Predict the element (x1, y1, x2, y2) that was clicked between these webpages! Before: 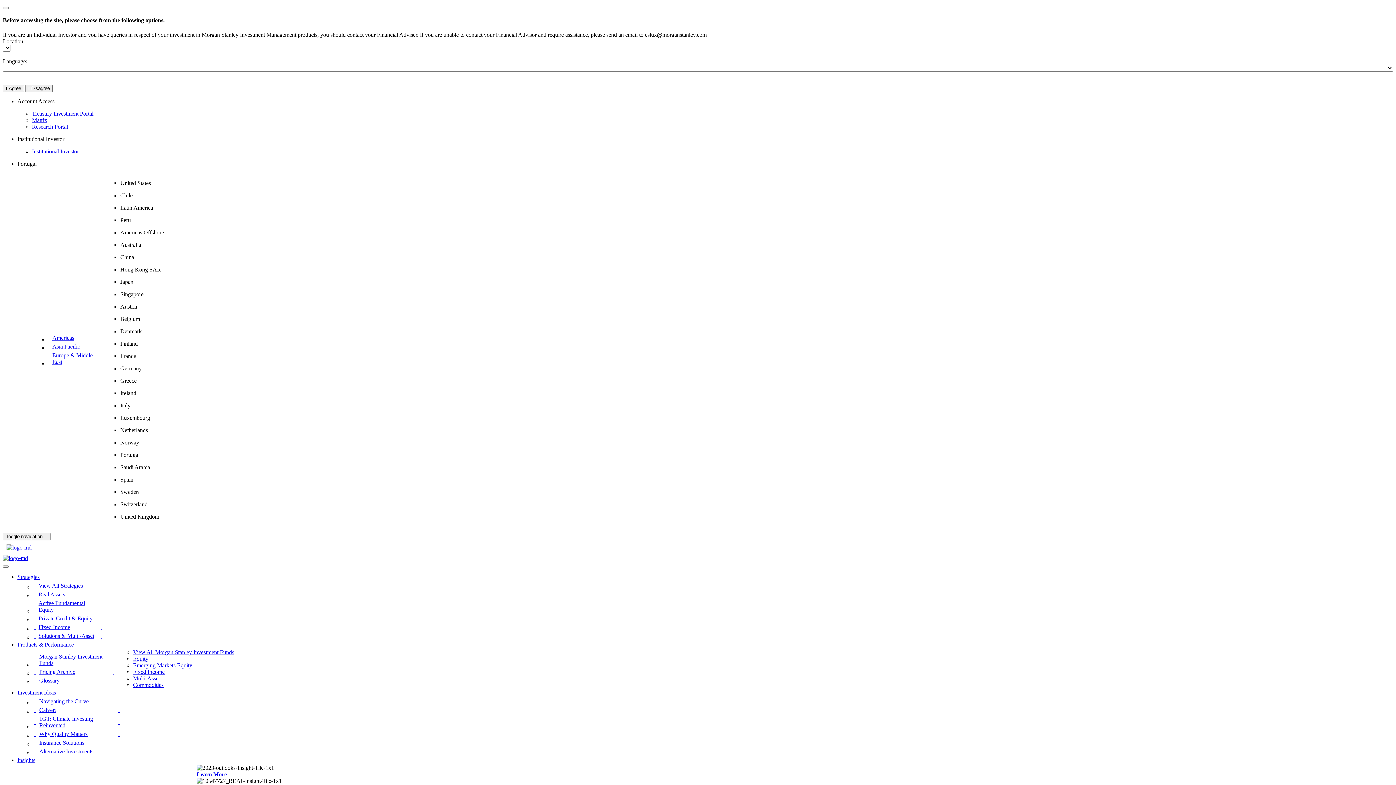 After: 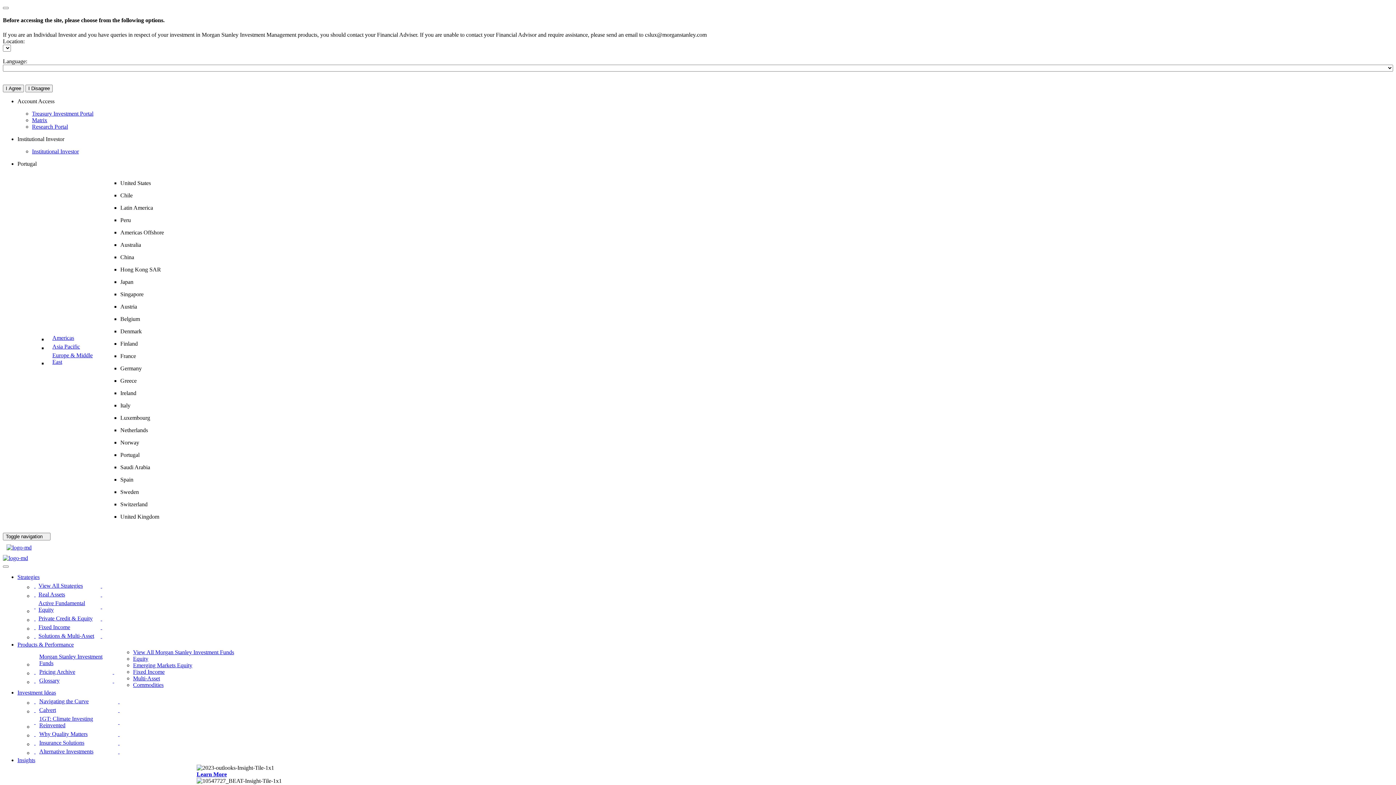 Action: bbox: (2, 555, 1393, 561)